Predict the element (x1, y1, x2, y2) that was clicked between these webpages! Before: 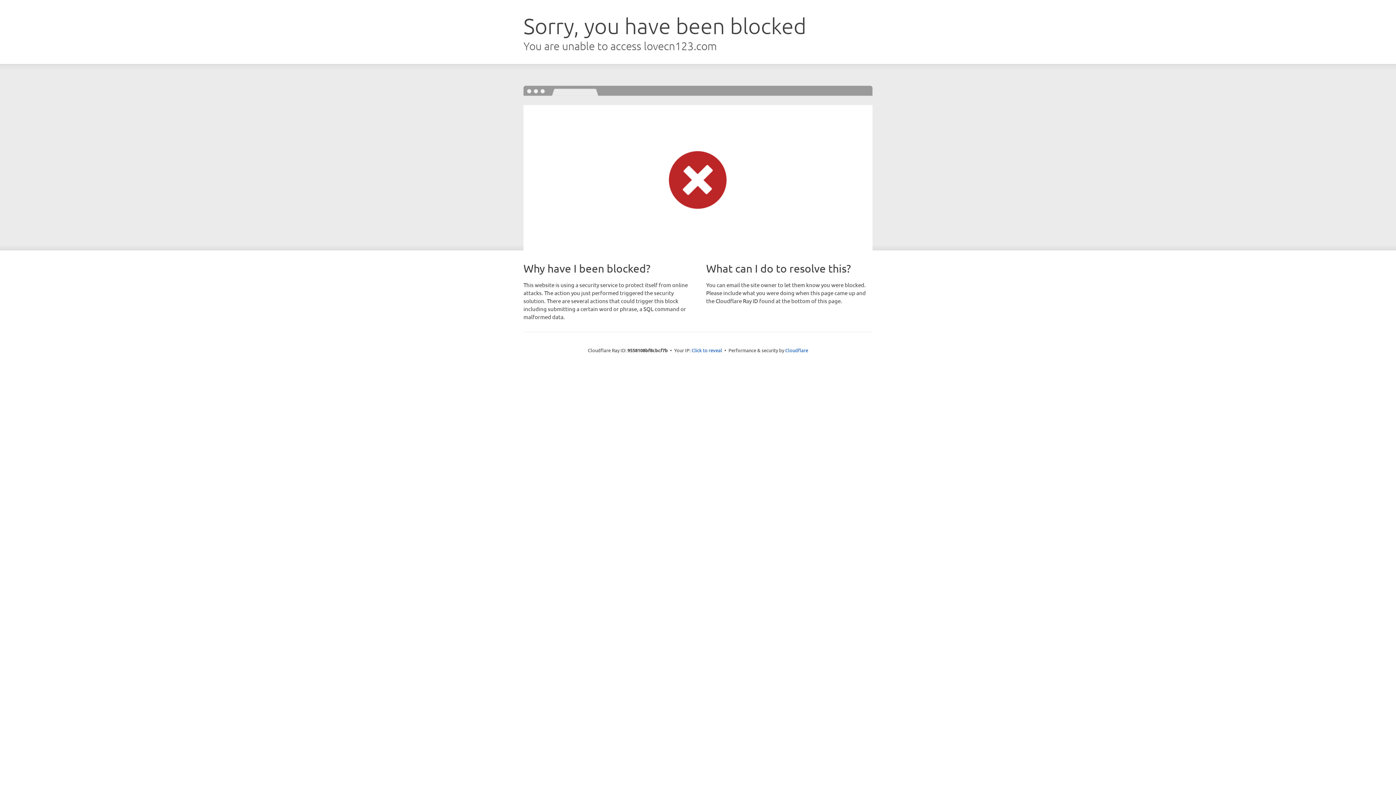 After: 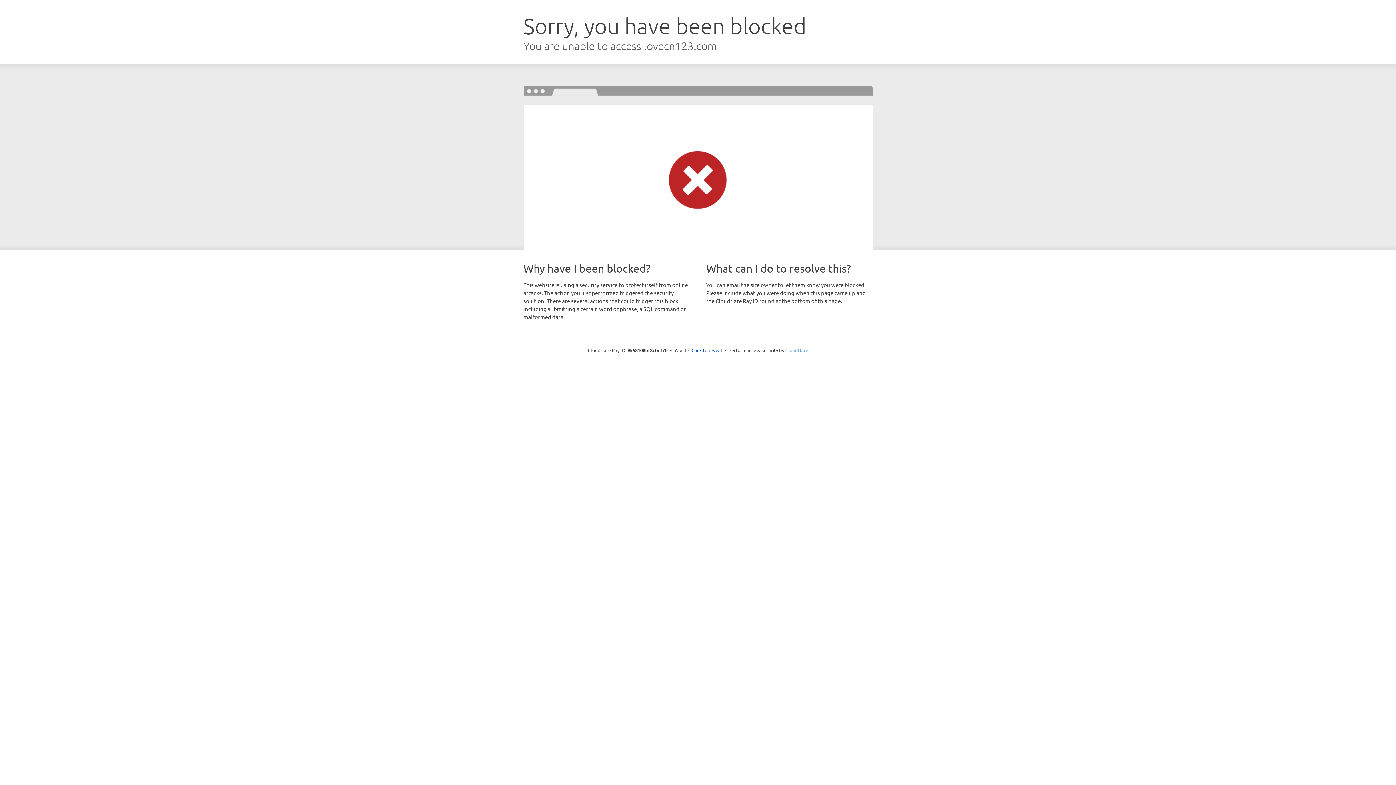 Action: bbox: (785, 347, 808, 353) label: Cloudflare